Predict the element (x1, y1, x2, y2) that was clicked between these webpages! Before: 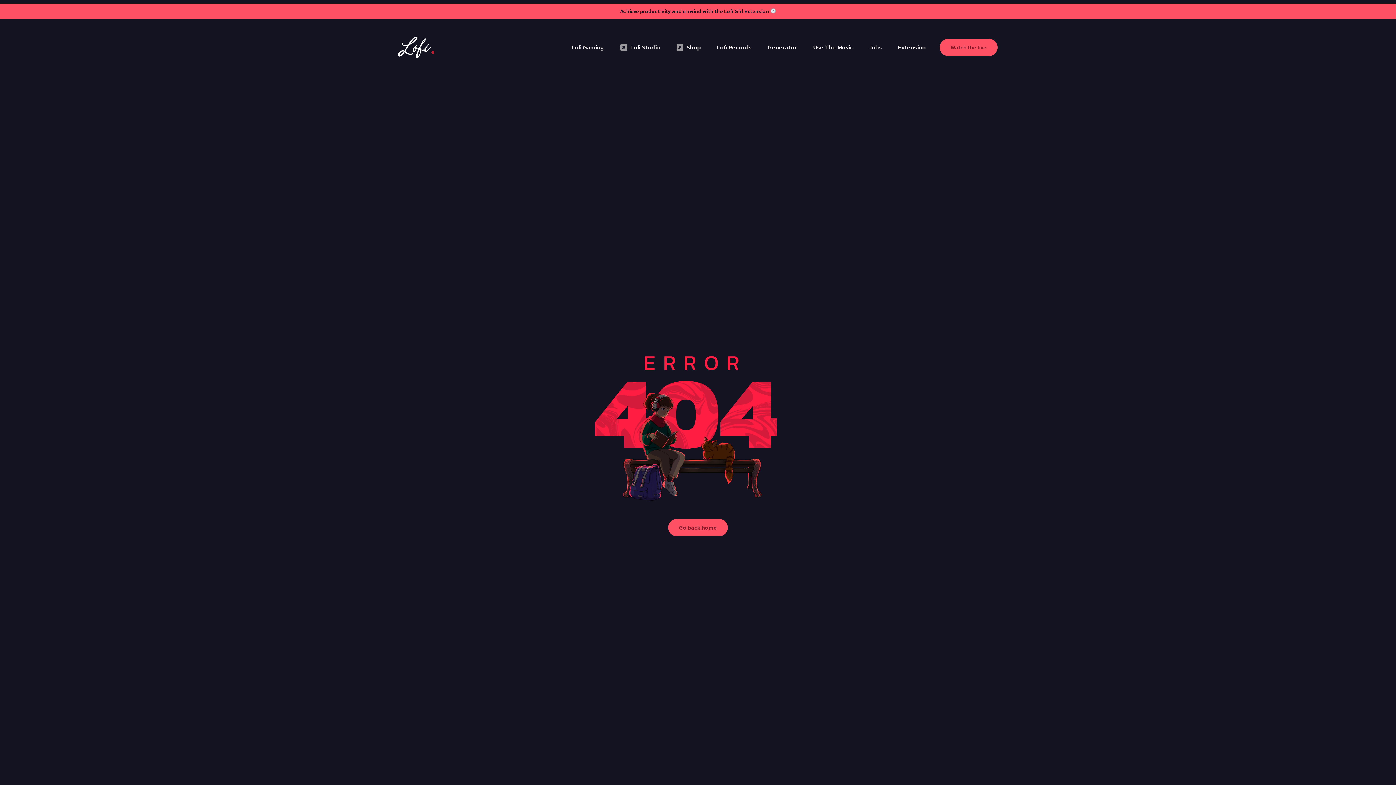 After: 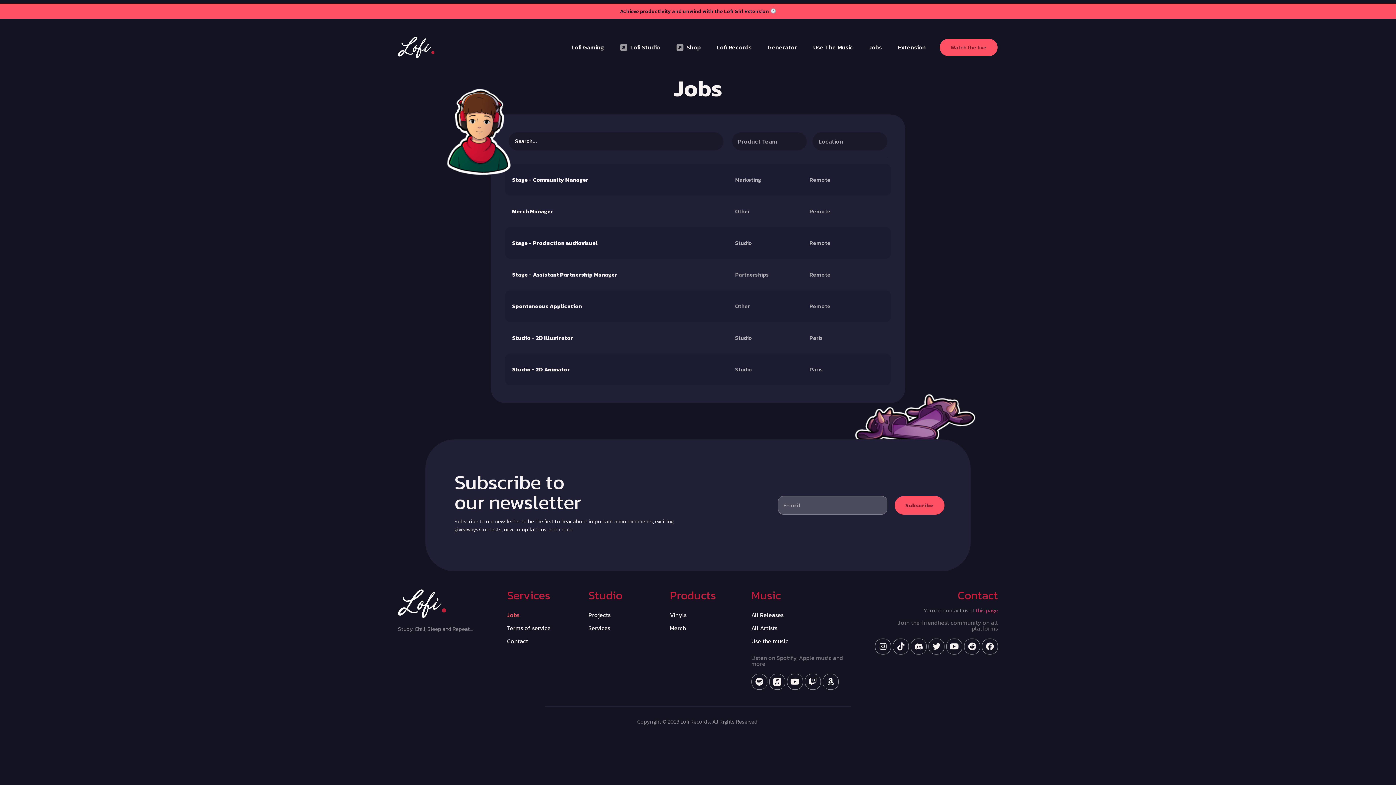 Action: label: Jobs bbox: (861, 40, 890, 54)